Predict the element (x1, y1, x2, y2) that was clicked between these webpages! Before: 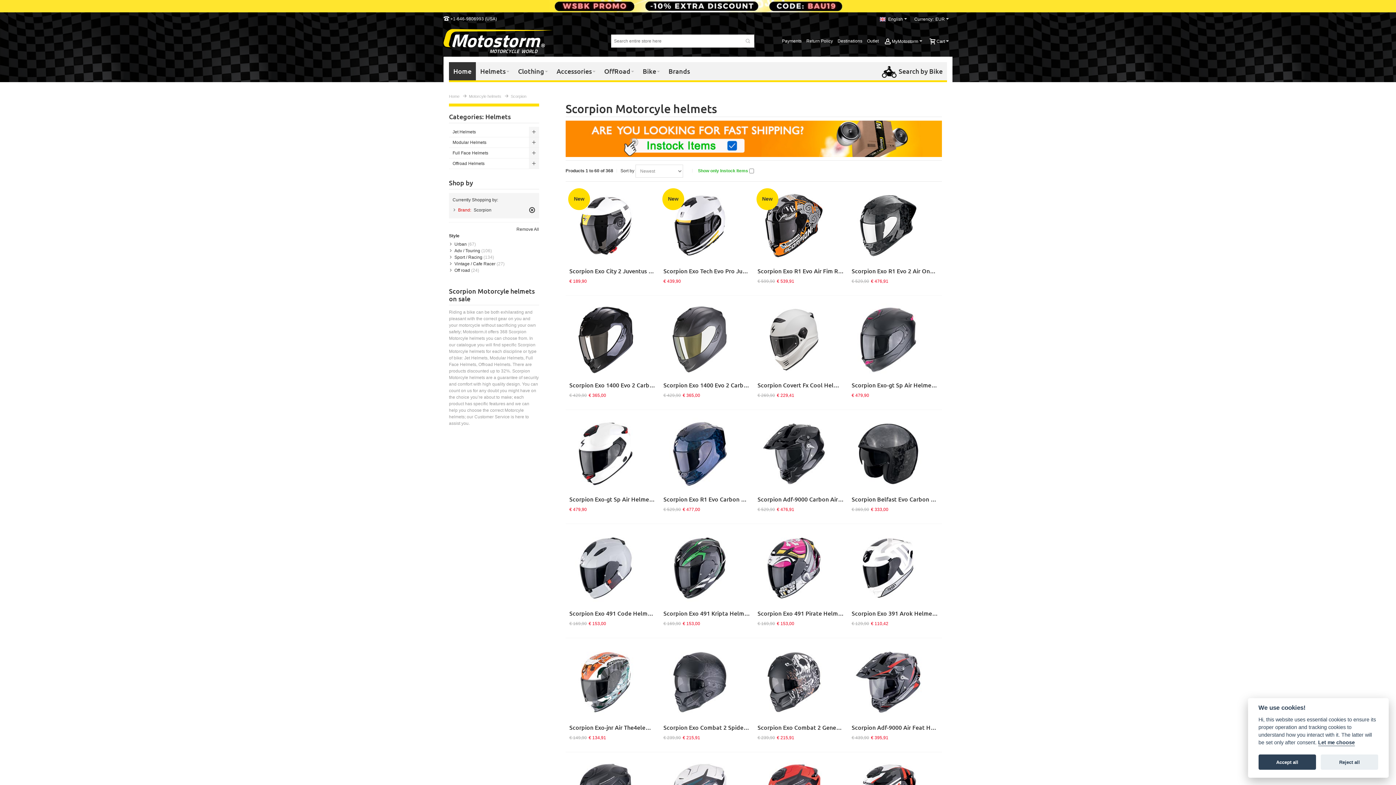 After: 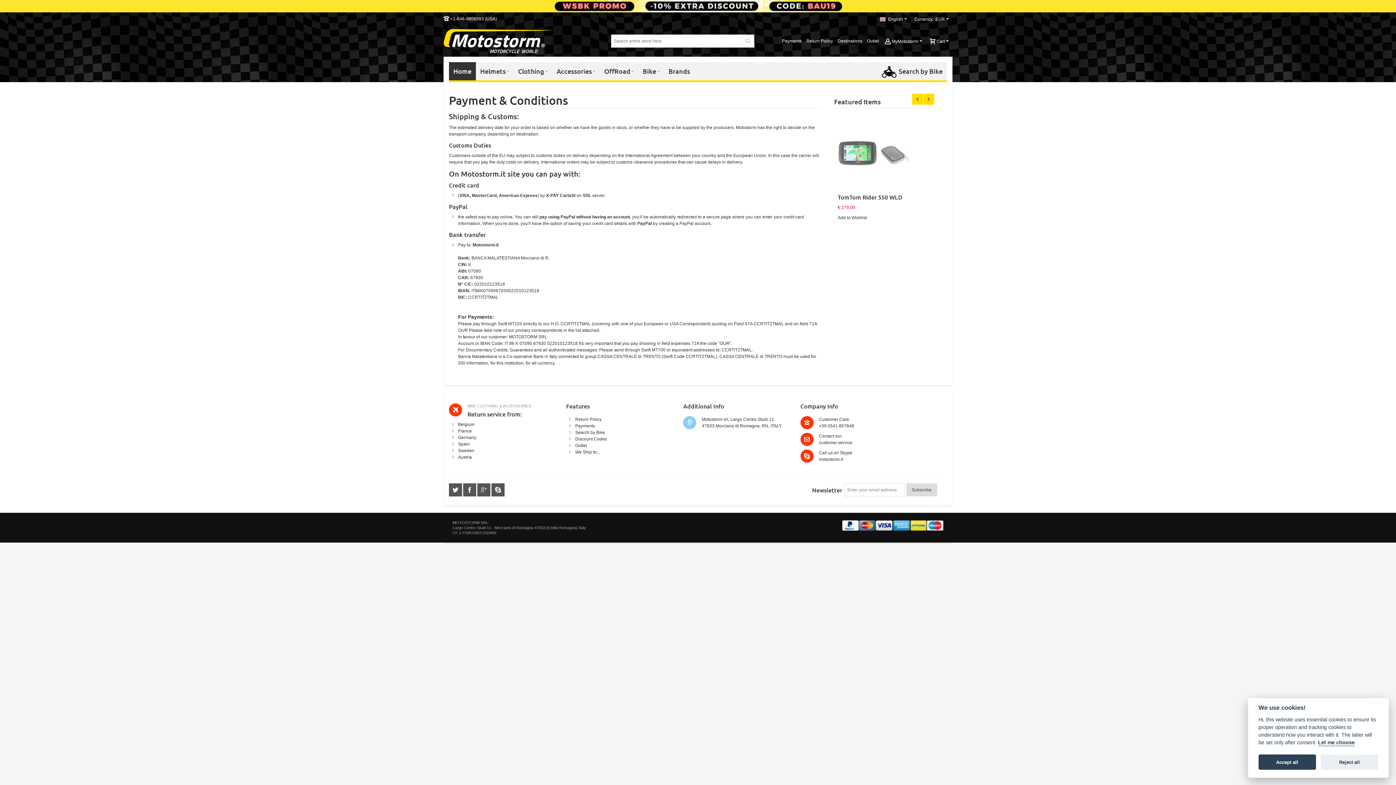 Action: label: Payments bbox: (779, 34, 804, 47)